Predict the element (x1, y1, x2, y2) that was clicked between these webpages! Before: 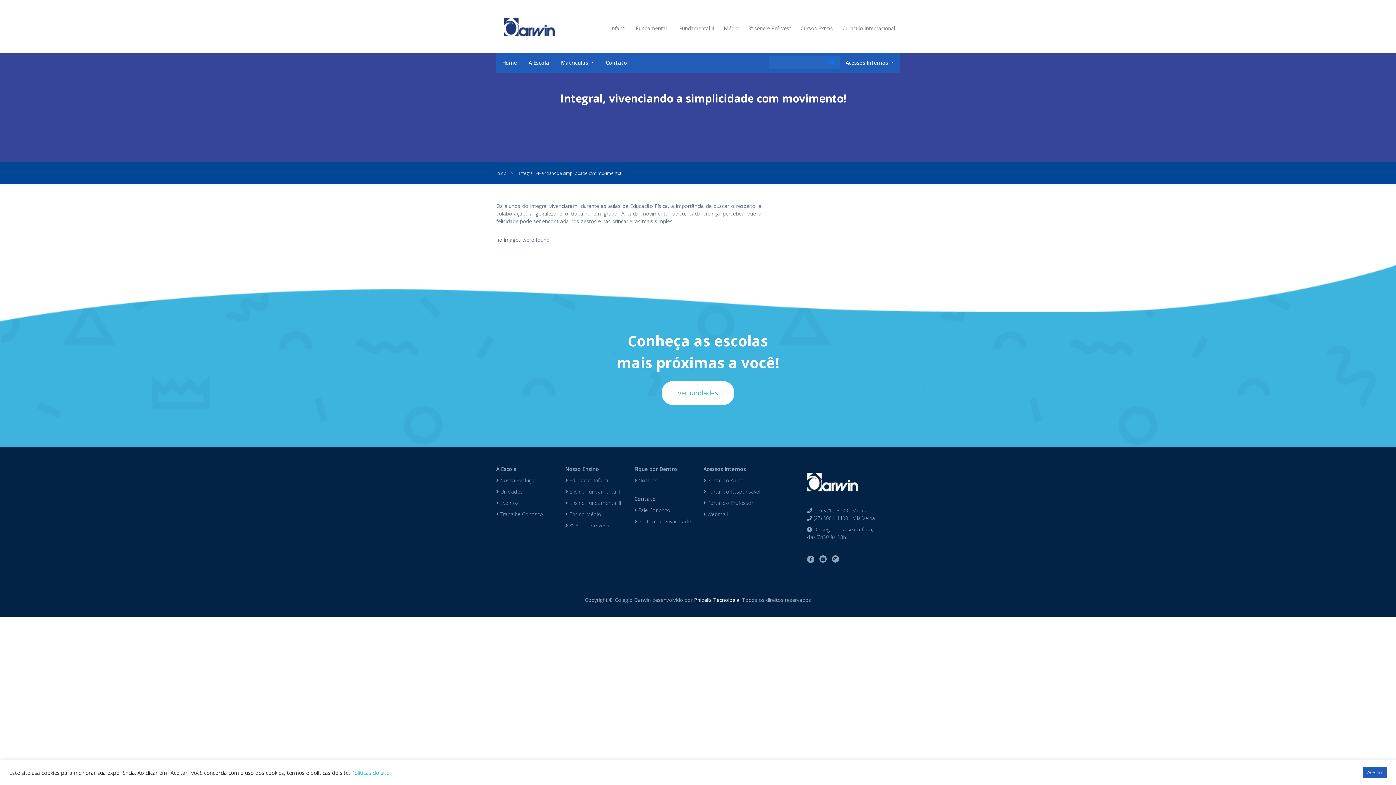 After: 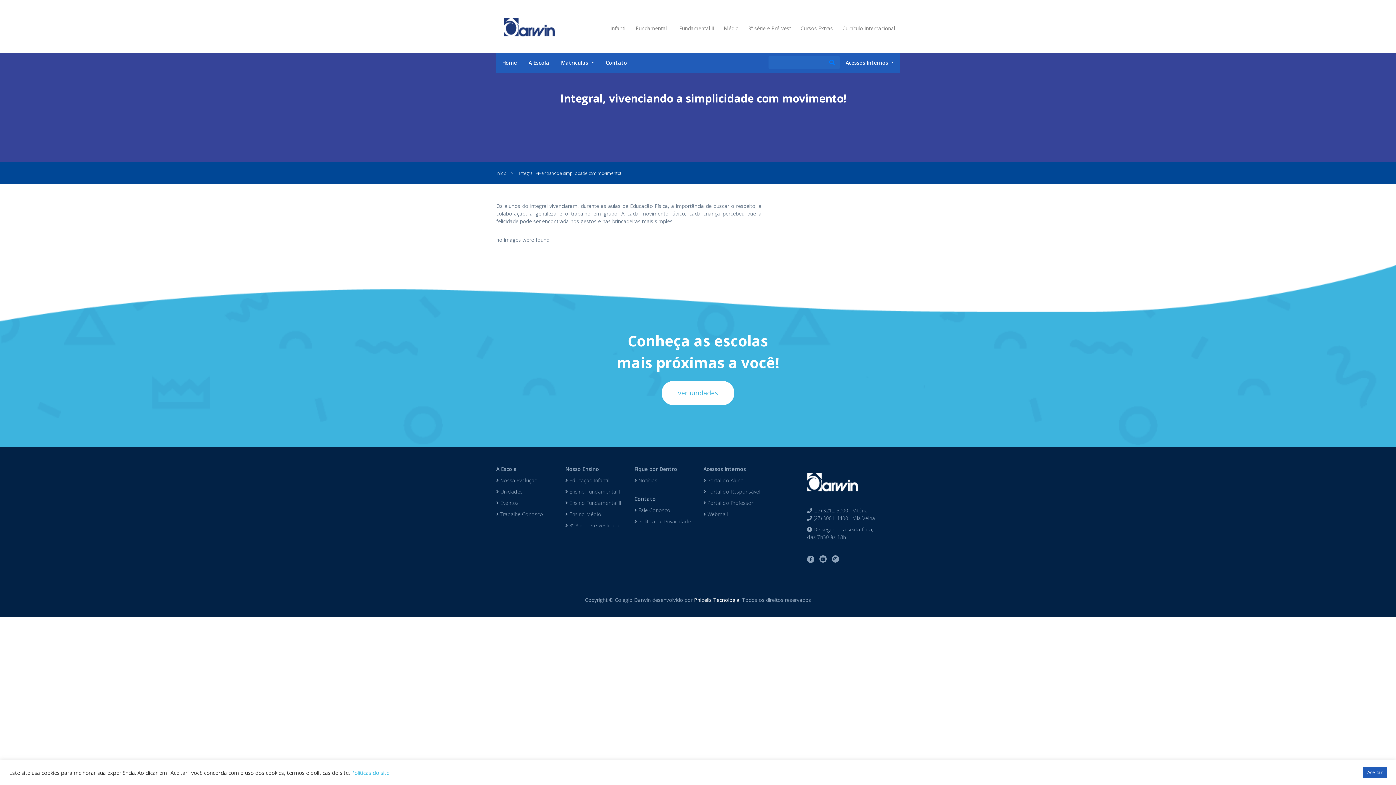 Action: bbox: (832, 555, 839, 562)